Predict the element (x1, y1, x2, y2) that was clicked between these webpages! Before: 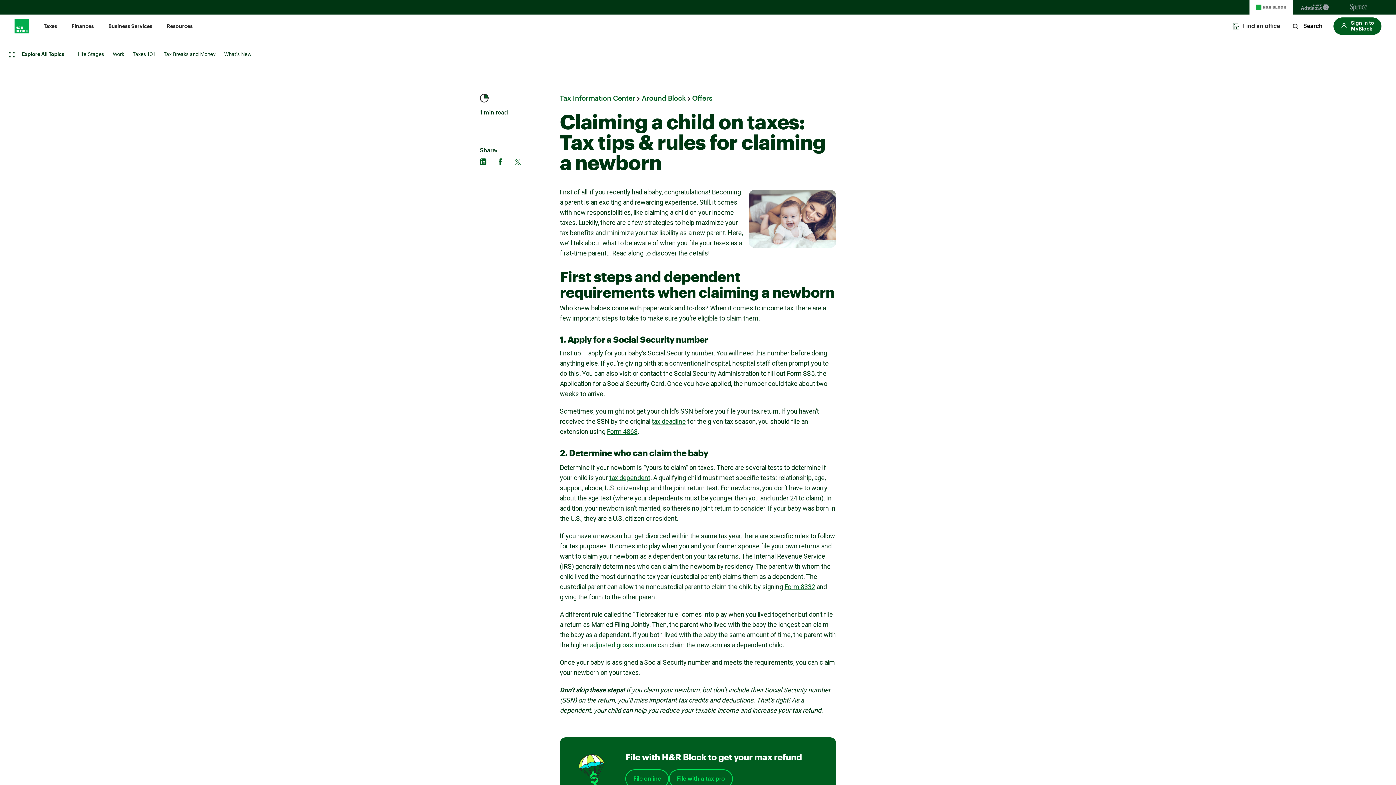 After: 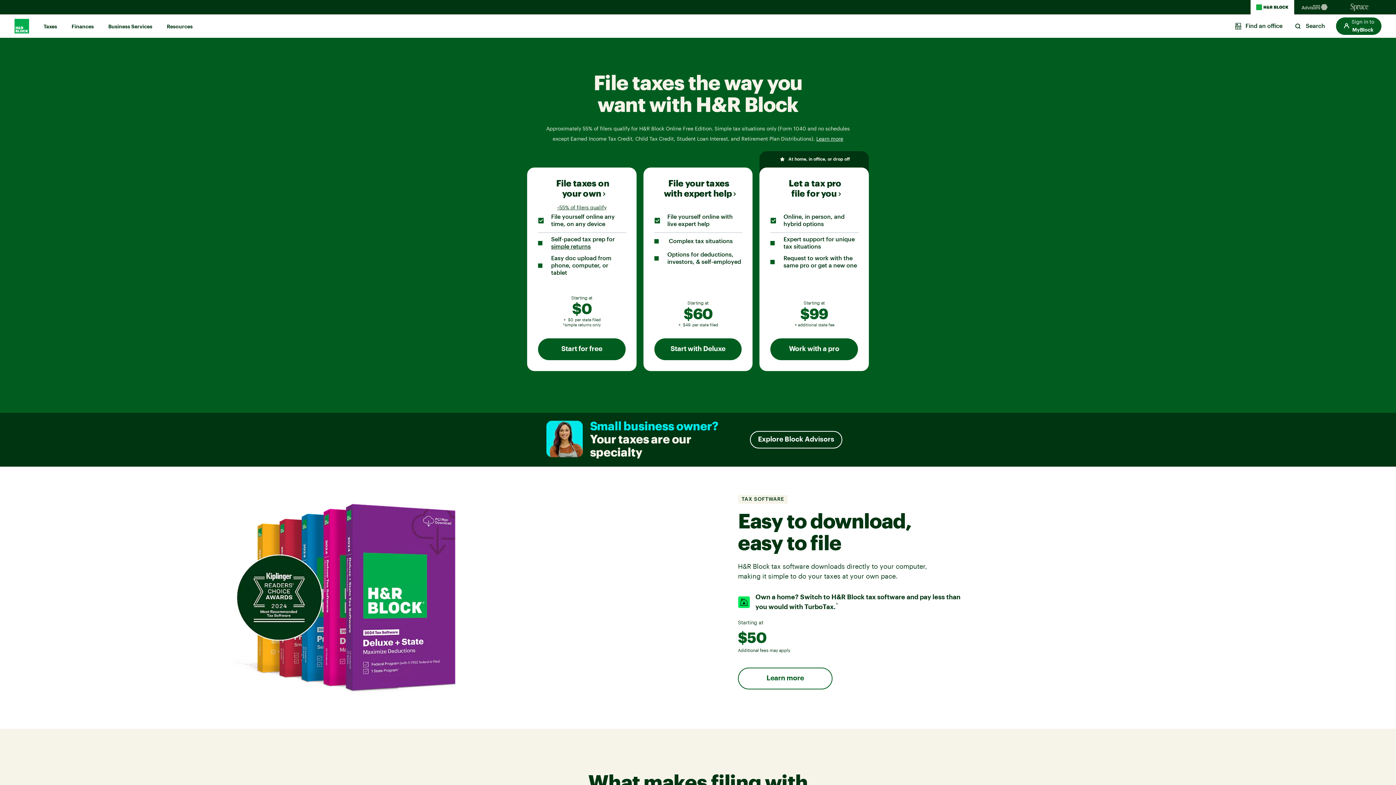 Action: label: Taxes bbox: (43, 23, 57, 29)